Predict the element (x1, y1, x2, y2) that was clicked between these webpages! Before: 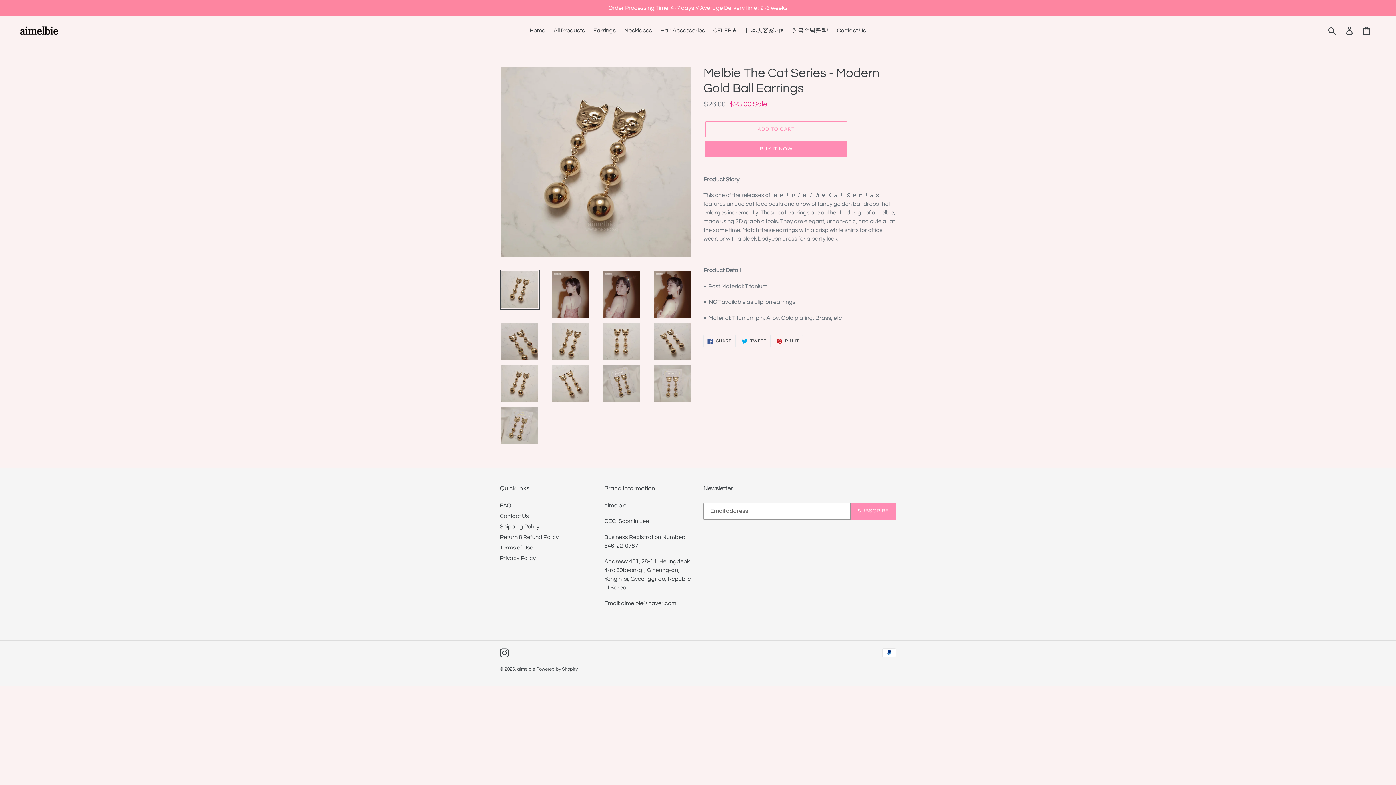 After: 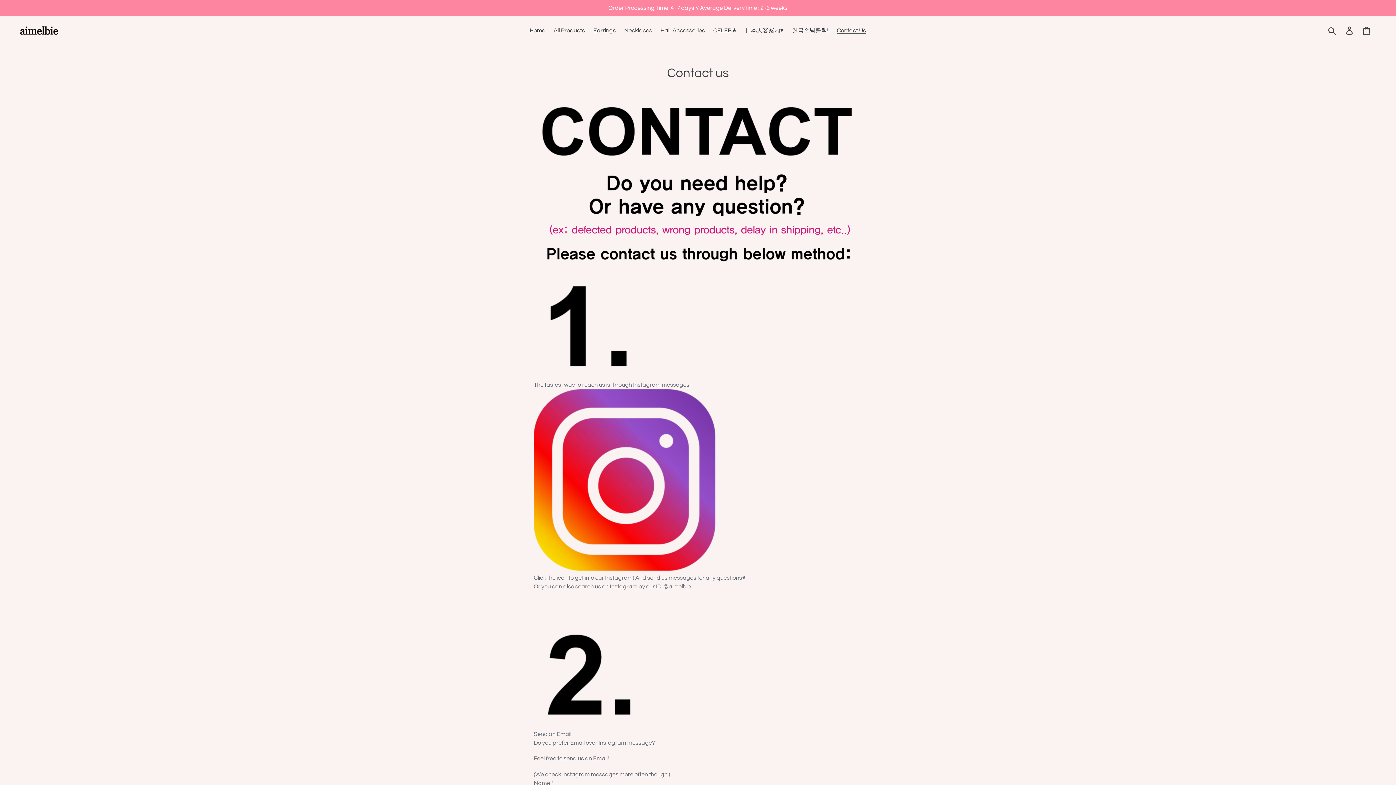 Action: bbox: (500, 513, 529, 519) label: Contact Us